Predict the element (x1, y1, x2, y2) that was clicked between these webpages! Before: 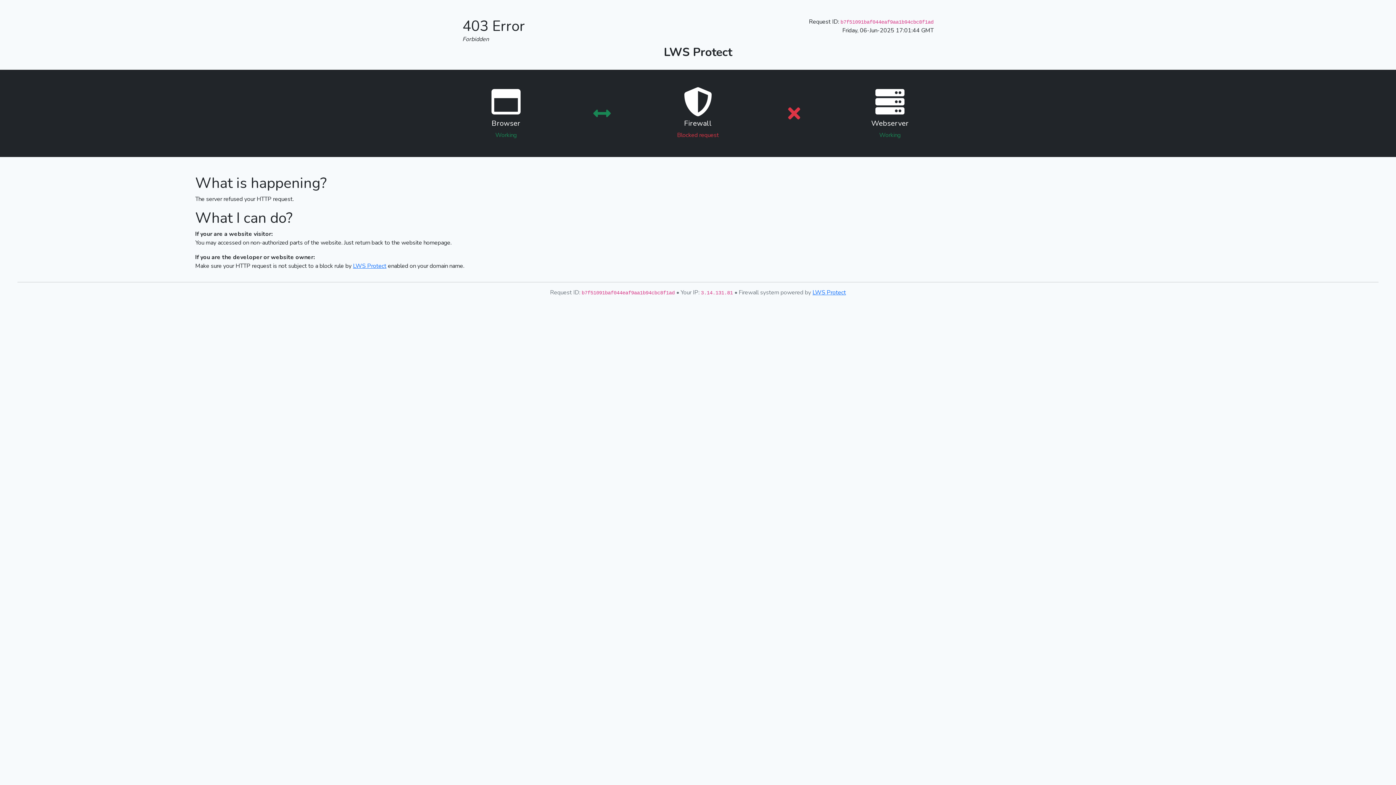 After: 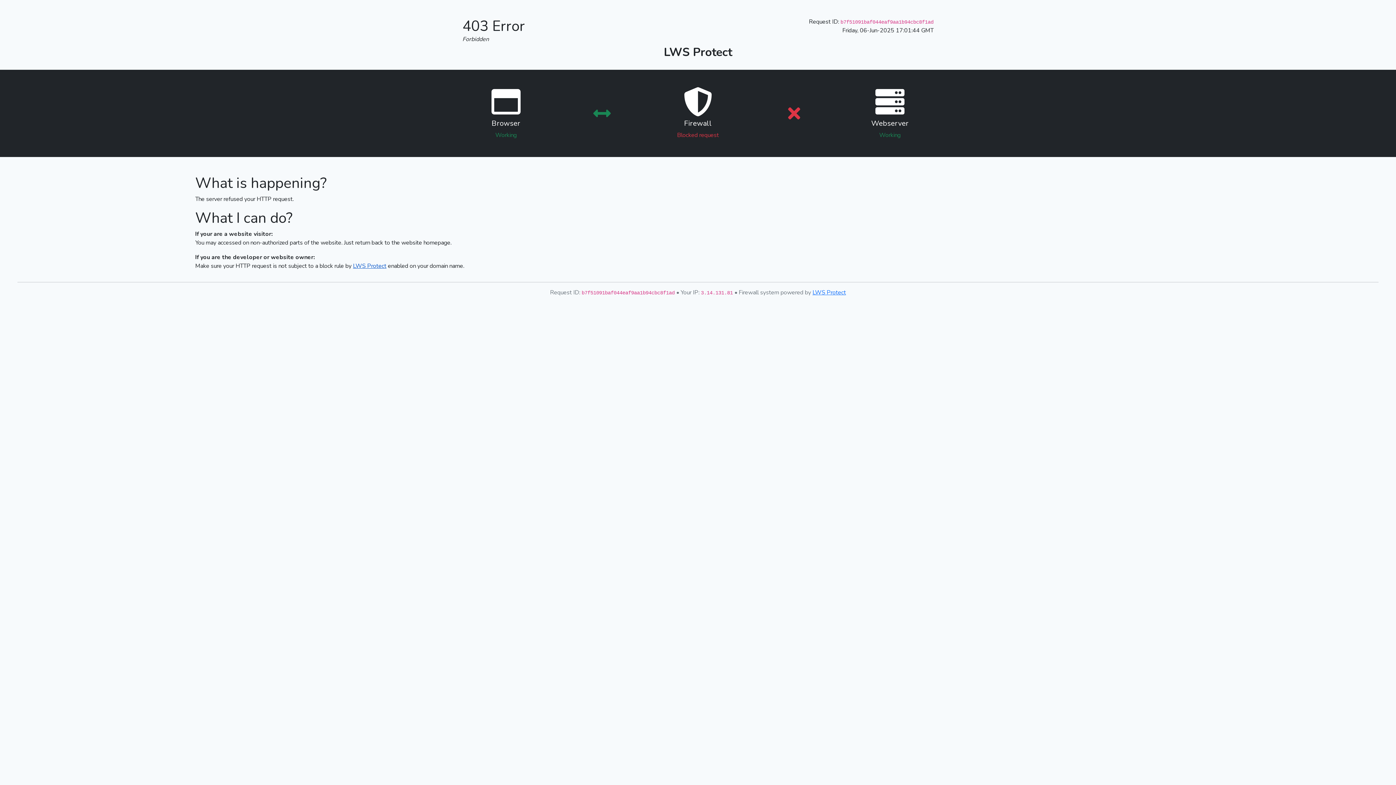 Action: label: LWS Protect bbox: (353, 262, 386, 270)